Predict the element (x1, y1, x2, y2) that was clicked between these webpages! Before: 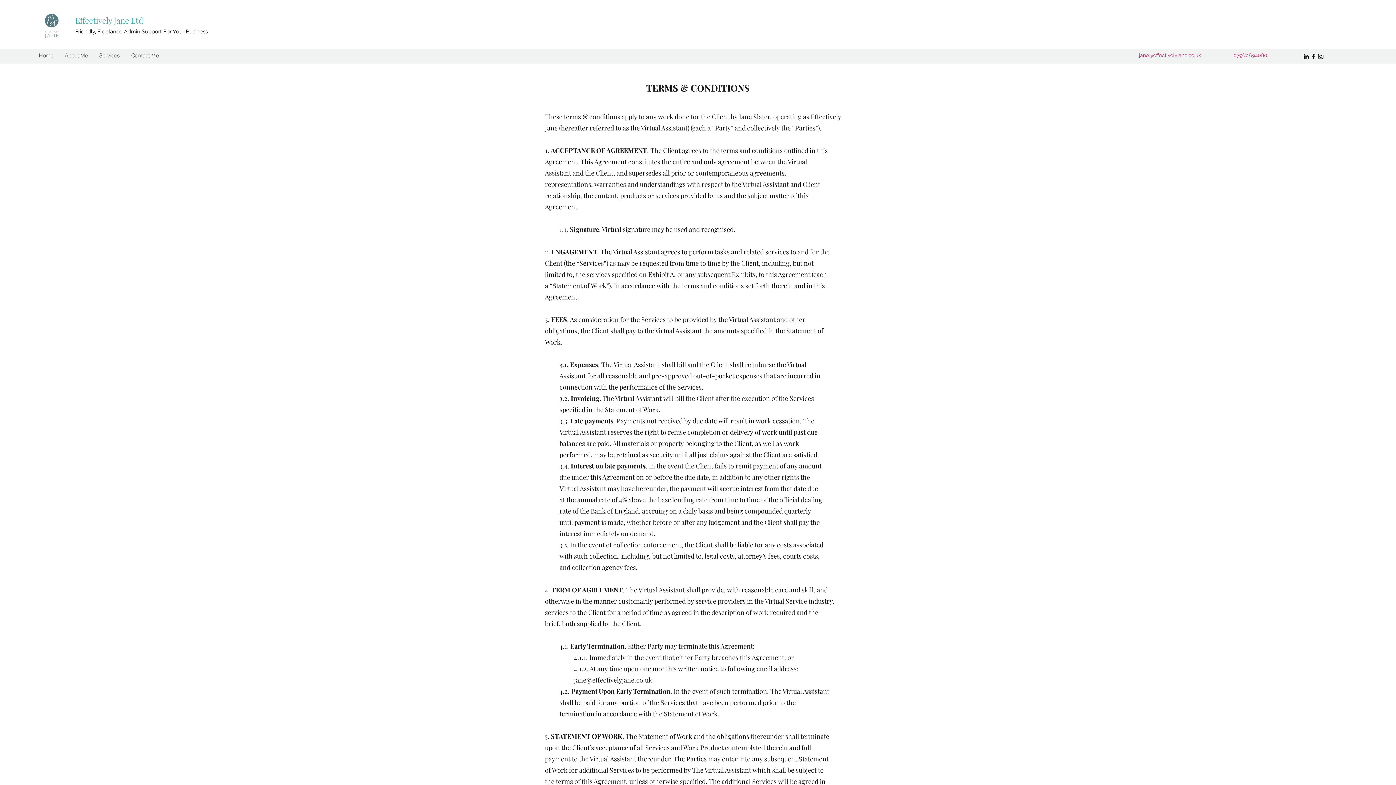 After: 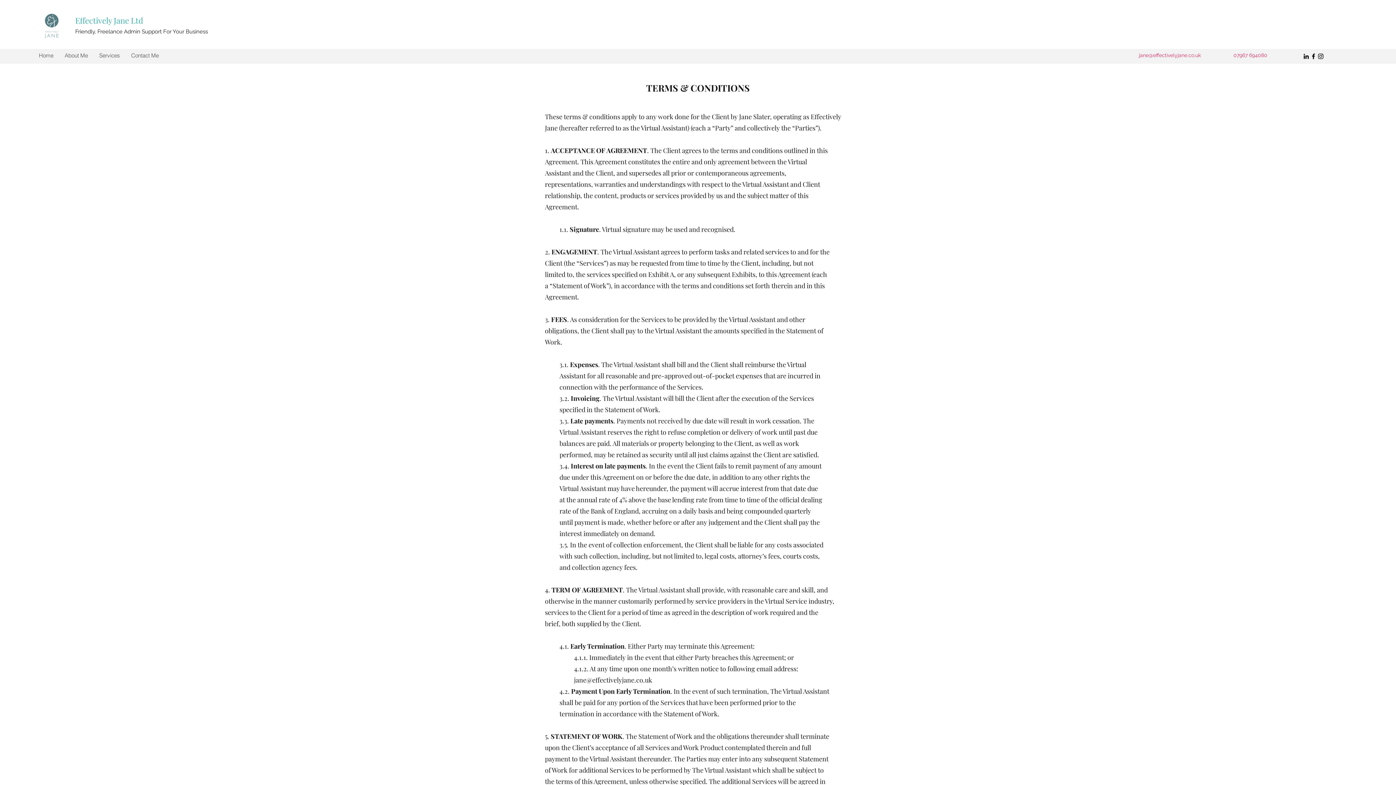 Action: bbox: (1317, 52, 1324, 60) label: Instagram